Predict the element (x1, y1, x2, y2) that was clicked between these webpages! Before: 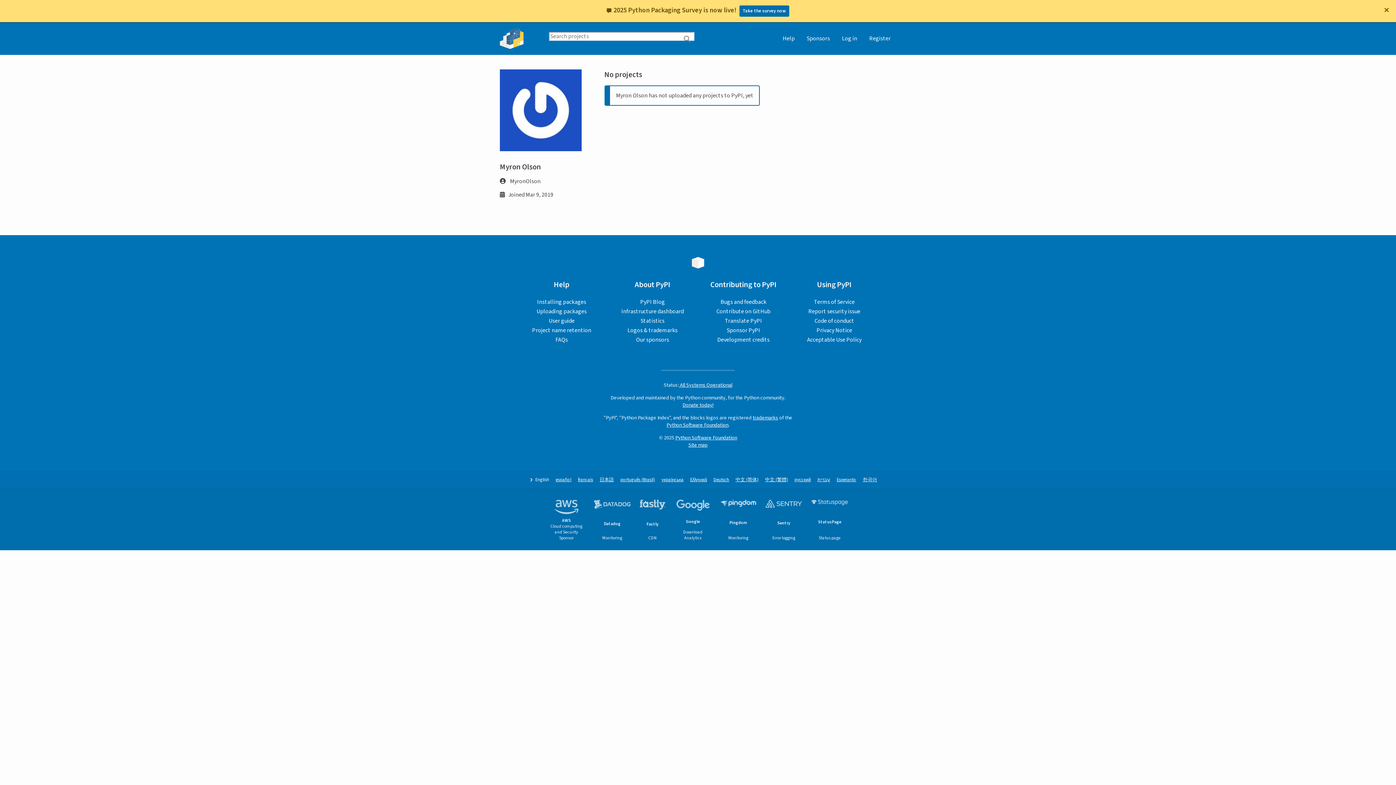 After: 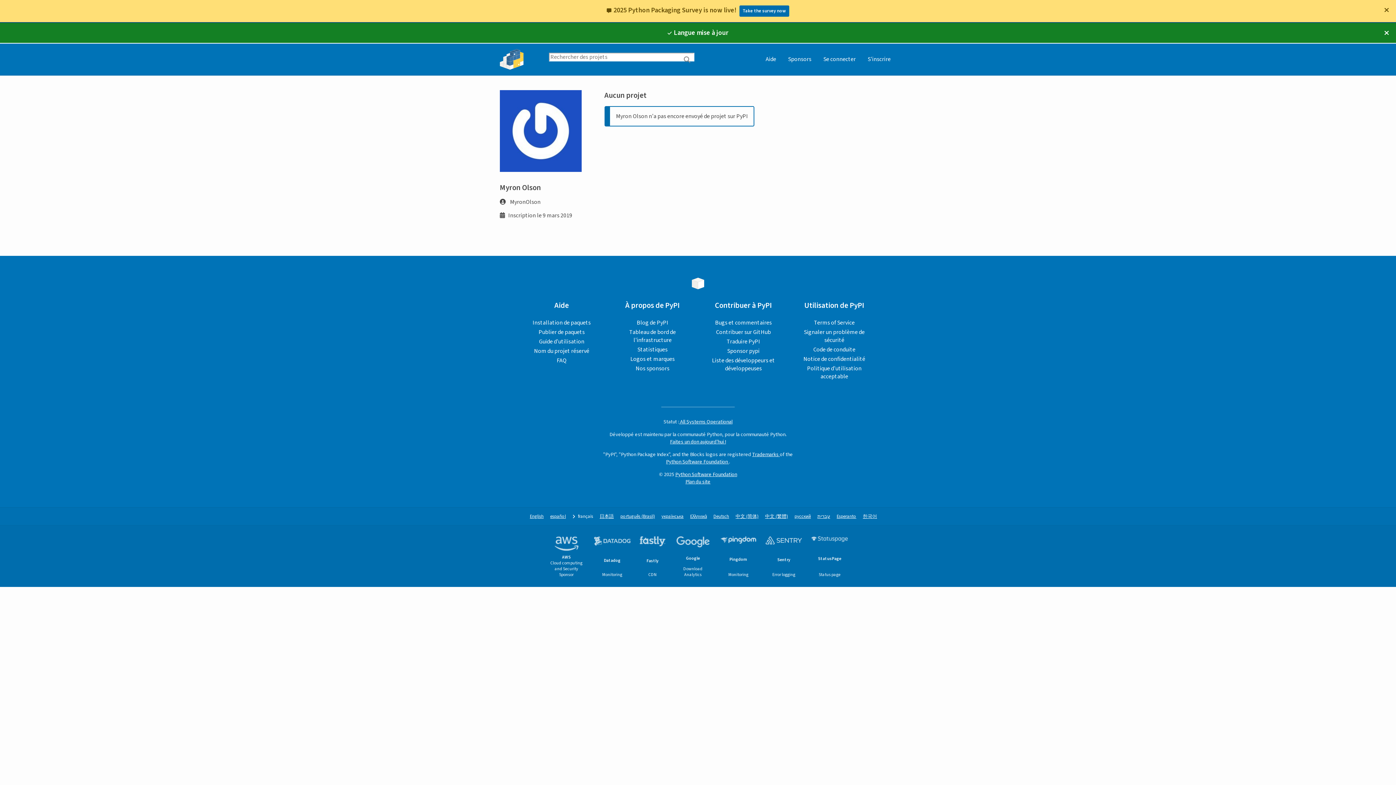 Action: bbox: (578, 477, 593, 483) label: français